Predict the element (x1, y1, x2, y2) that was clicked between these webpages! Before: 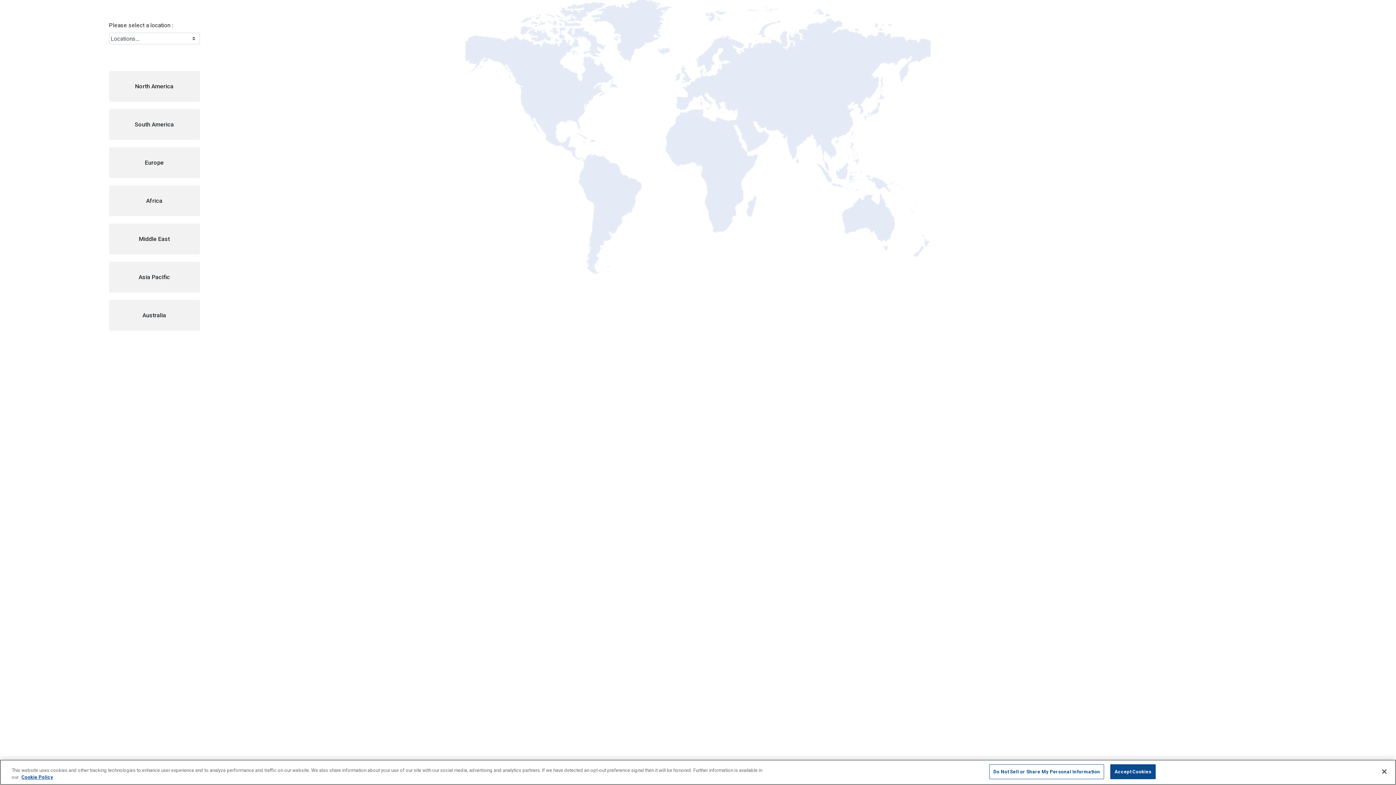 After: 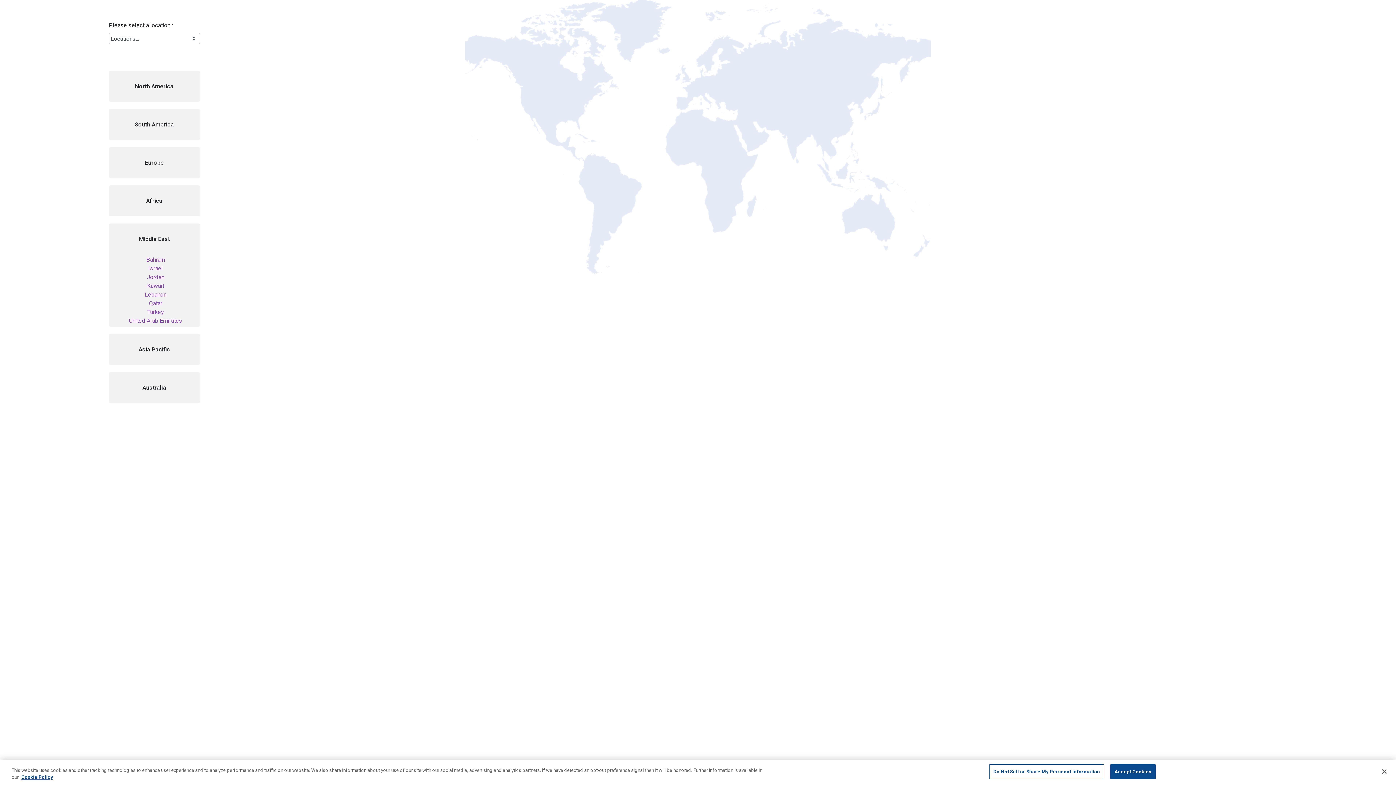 Action: bbox: (109, 224, 199, 254) label: Middle East